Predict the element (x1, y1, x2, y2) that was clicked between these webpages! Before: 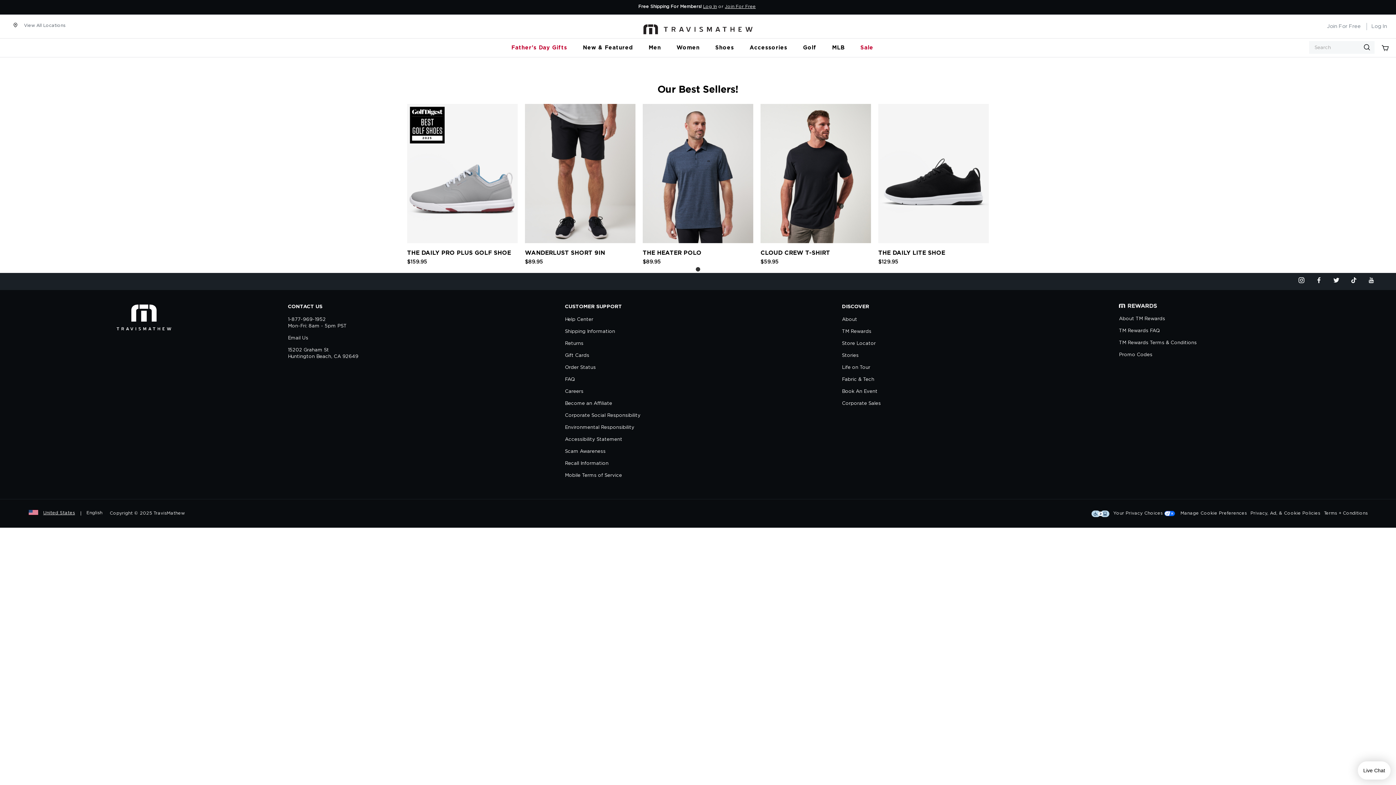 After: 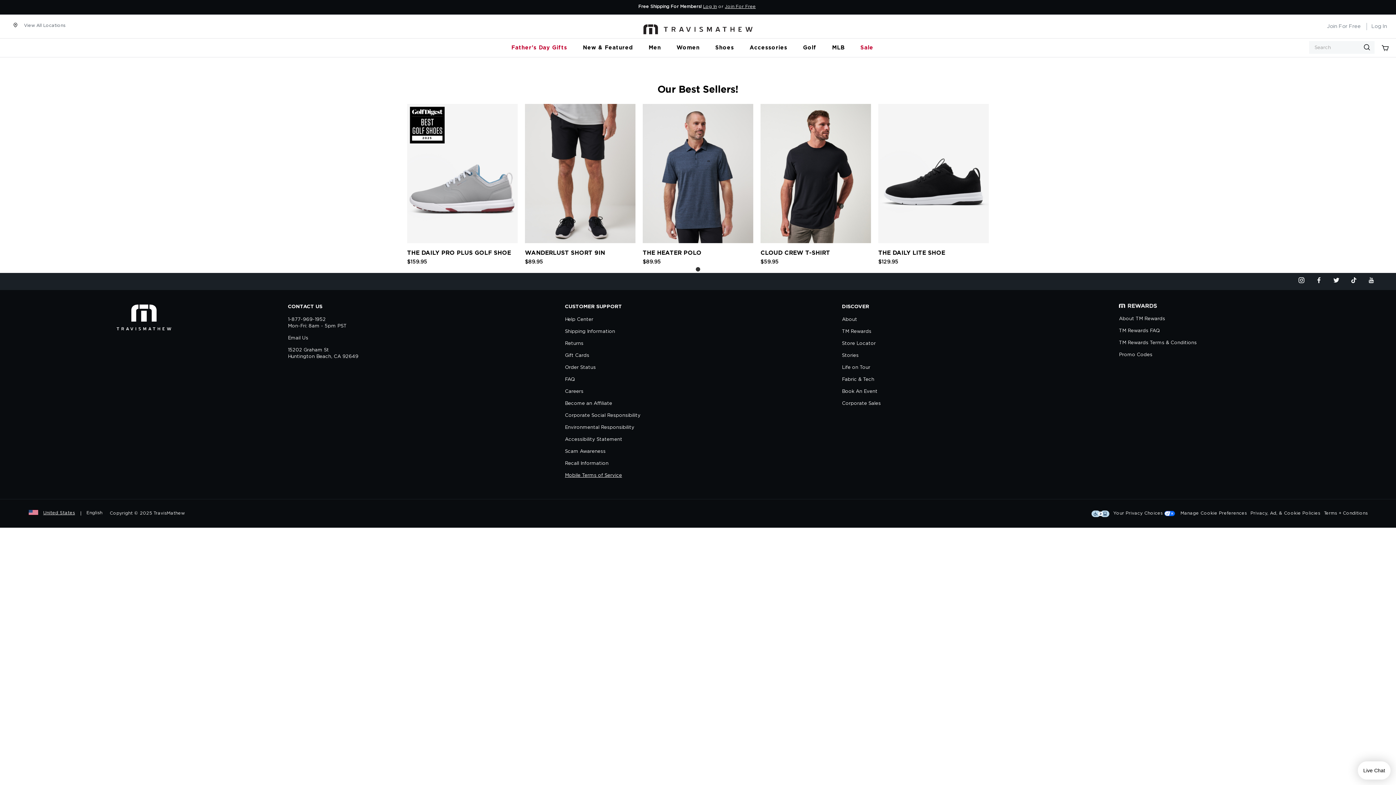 Action: label: Mobile Terms of Service bbox: (565, 473, 622, 478)